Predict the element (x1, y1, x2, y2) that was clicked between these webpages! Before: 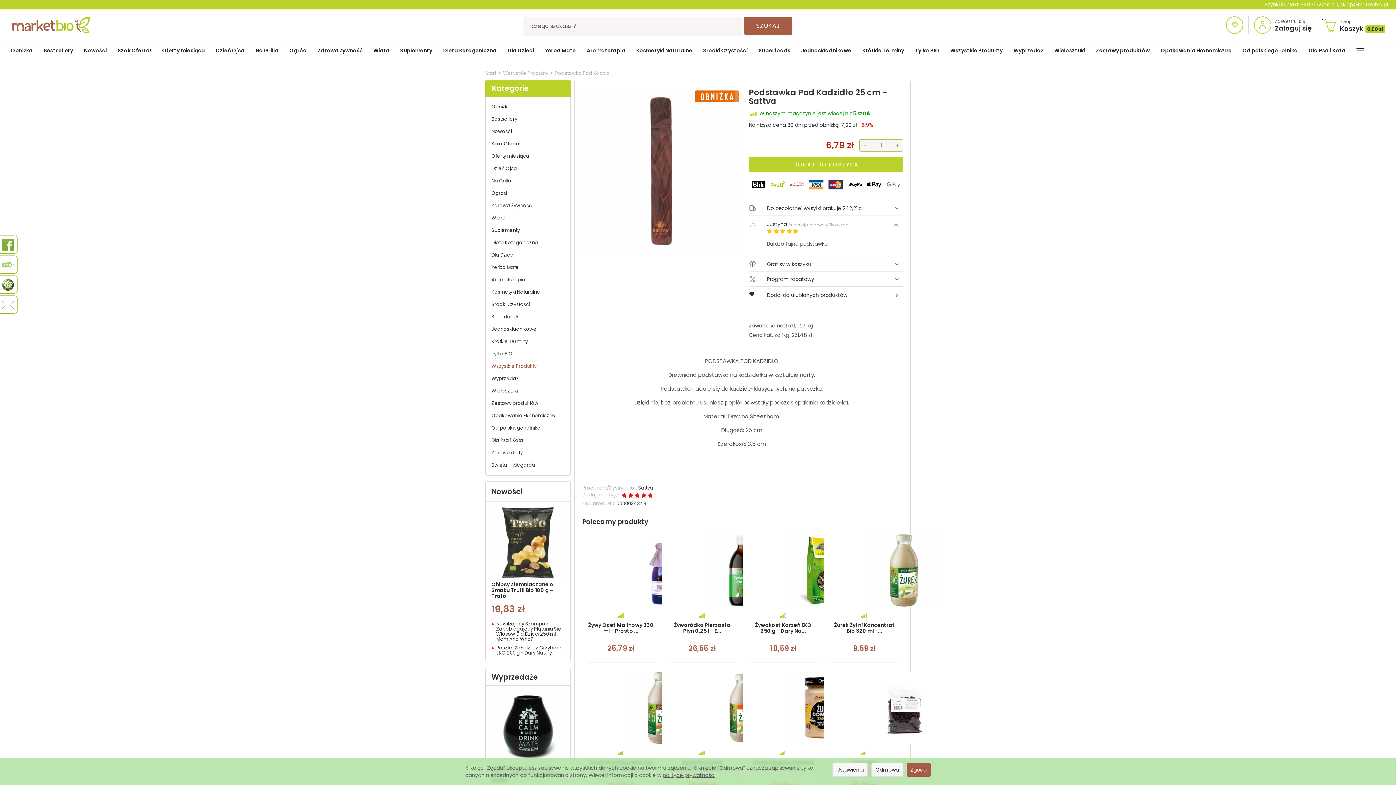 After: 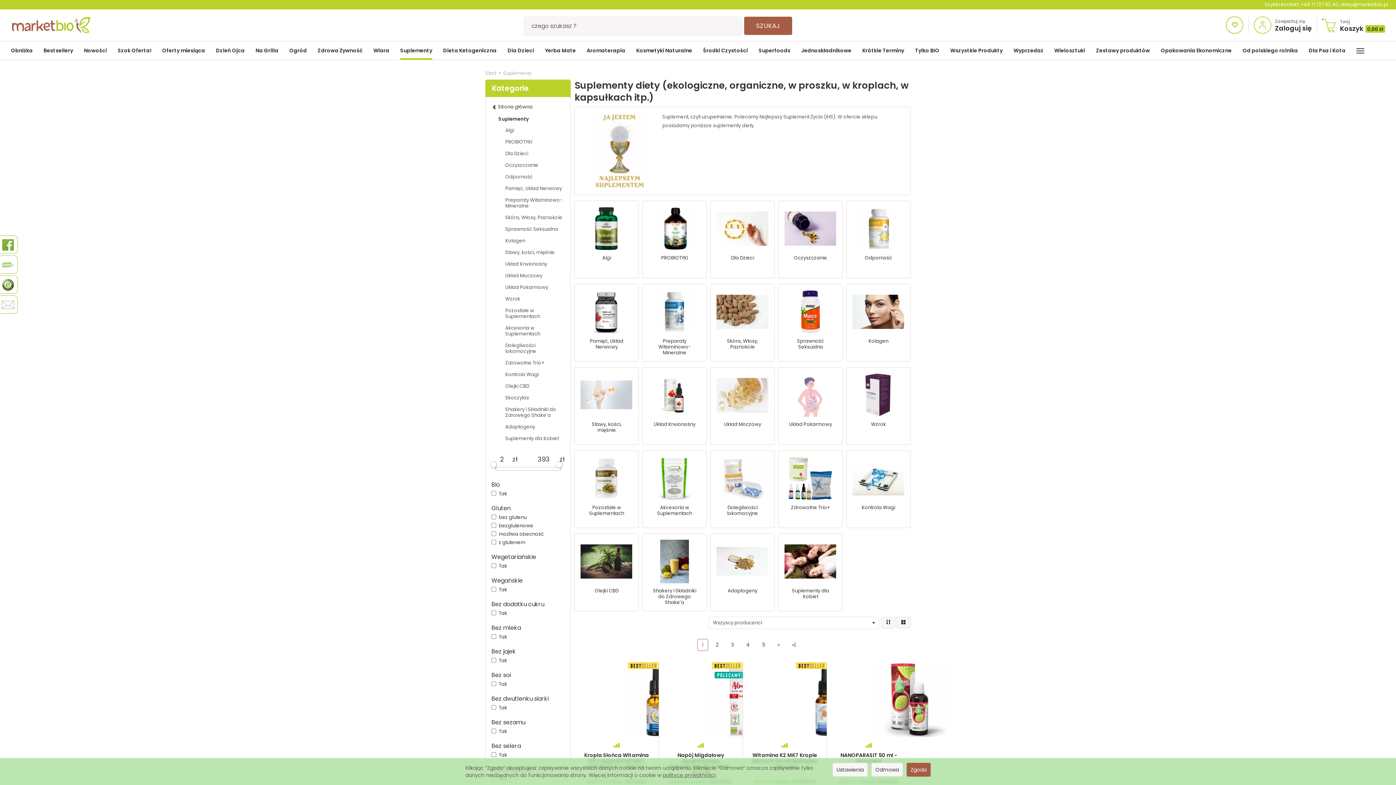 Action: bbox: (491, 224, 564, 236) label: Suplementy